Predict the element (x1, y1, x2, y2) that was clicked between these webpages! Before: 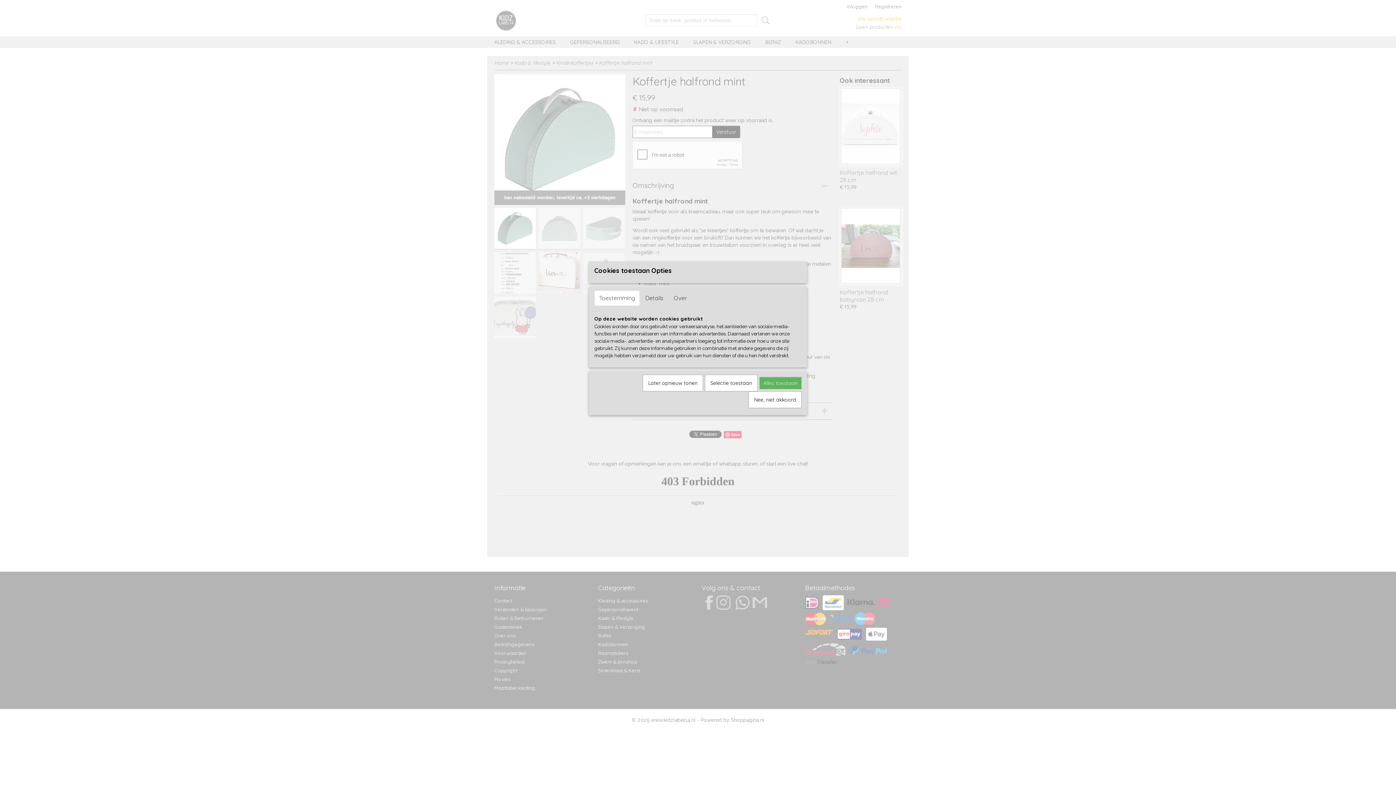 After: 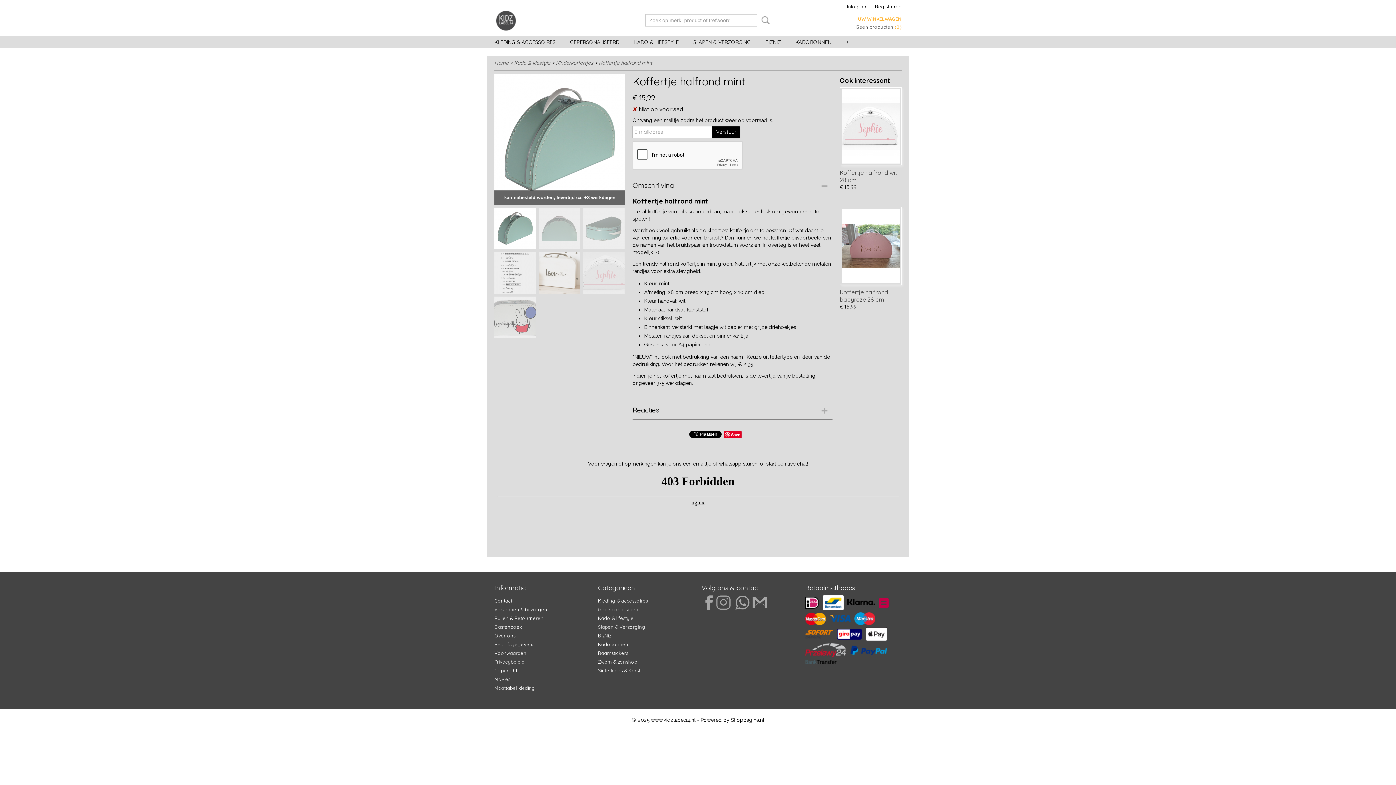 Action: bbox: (759, 377, 801, 389) label: Alles toestaan